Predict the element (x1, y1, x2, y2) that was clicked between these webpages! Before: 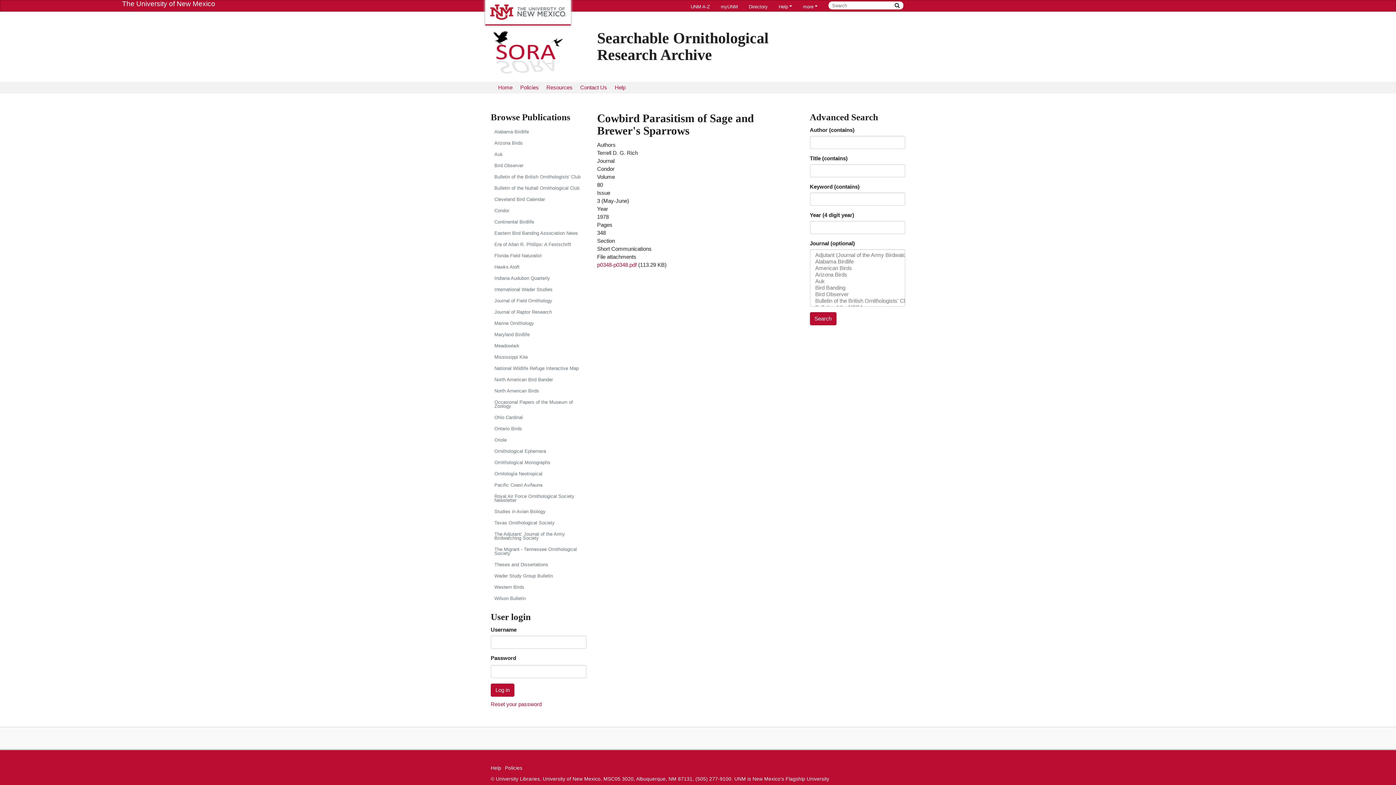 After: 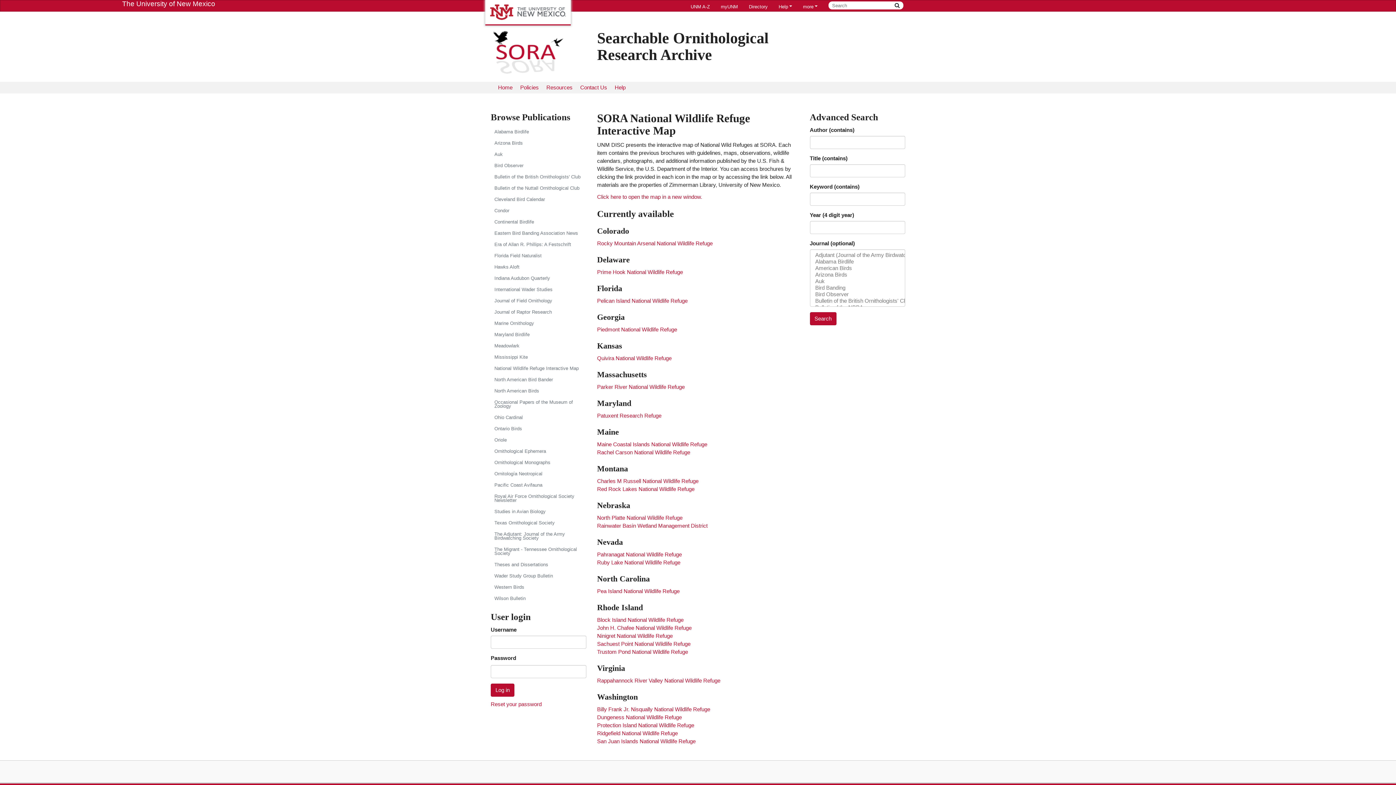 Action: bbox: (490, 362, 586, 374) label: National Wildlife Refuge Interactive Map